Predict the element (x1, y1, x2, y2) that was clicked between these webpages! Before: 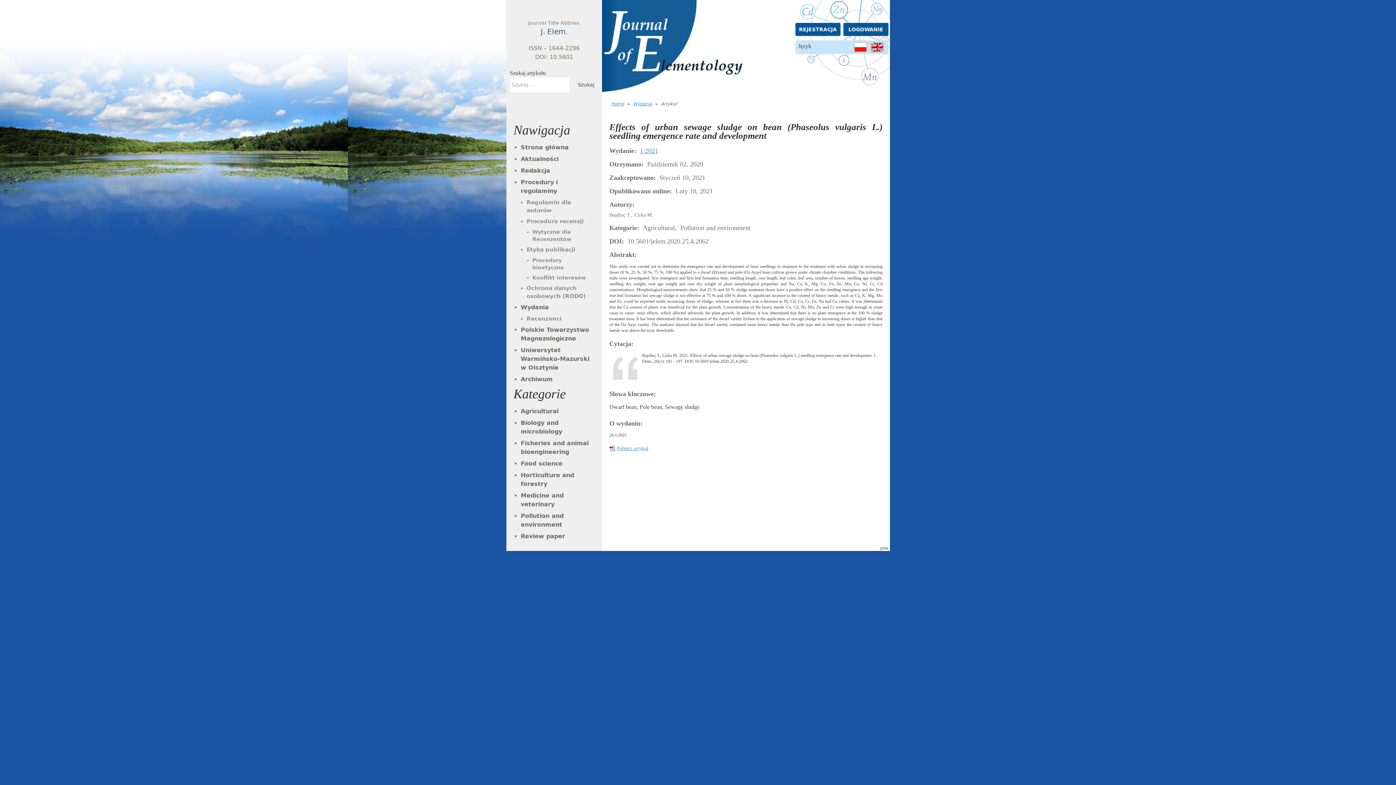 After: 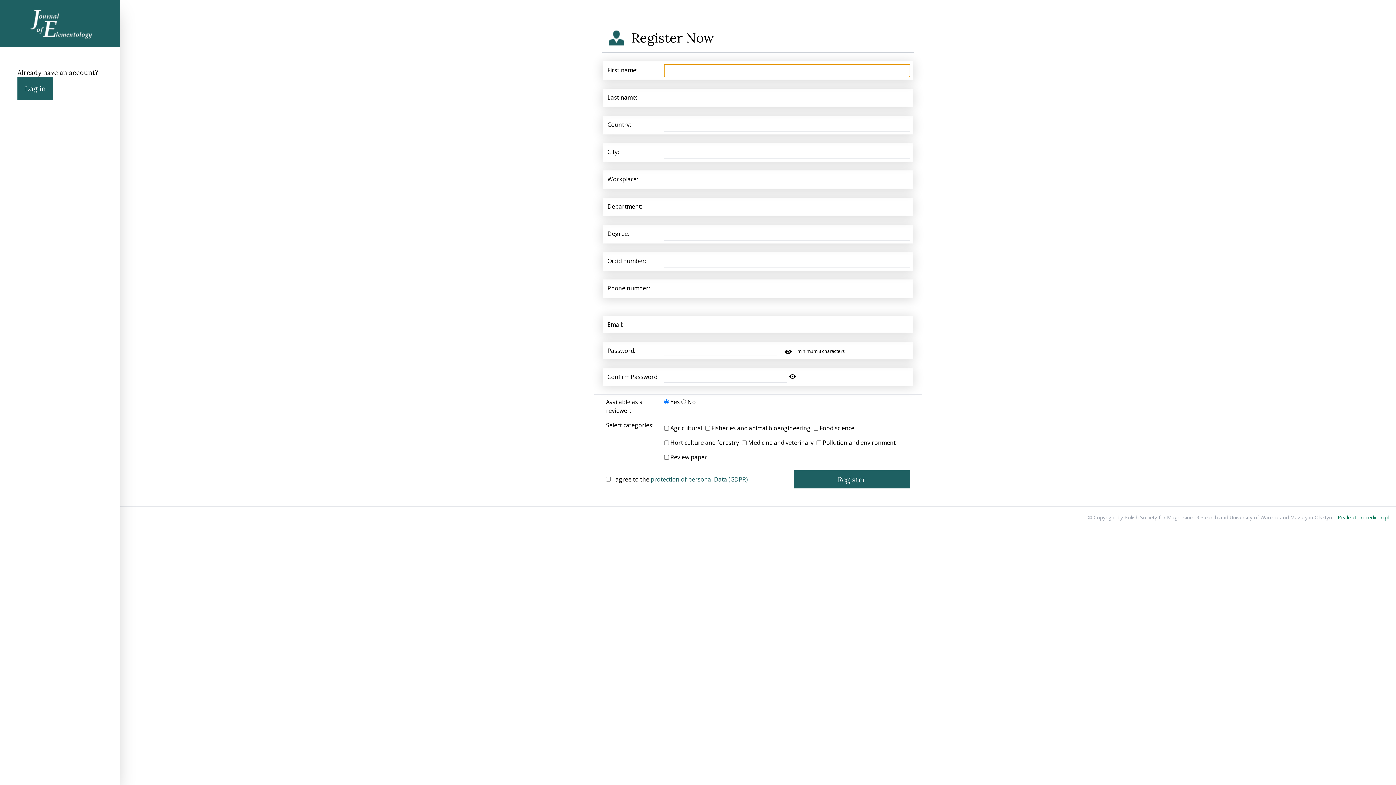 Action: bbox: (795, 22, 840, 35) label: REJESTRACJA